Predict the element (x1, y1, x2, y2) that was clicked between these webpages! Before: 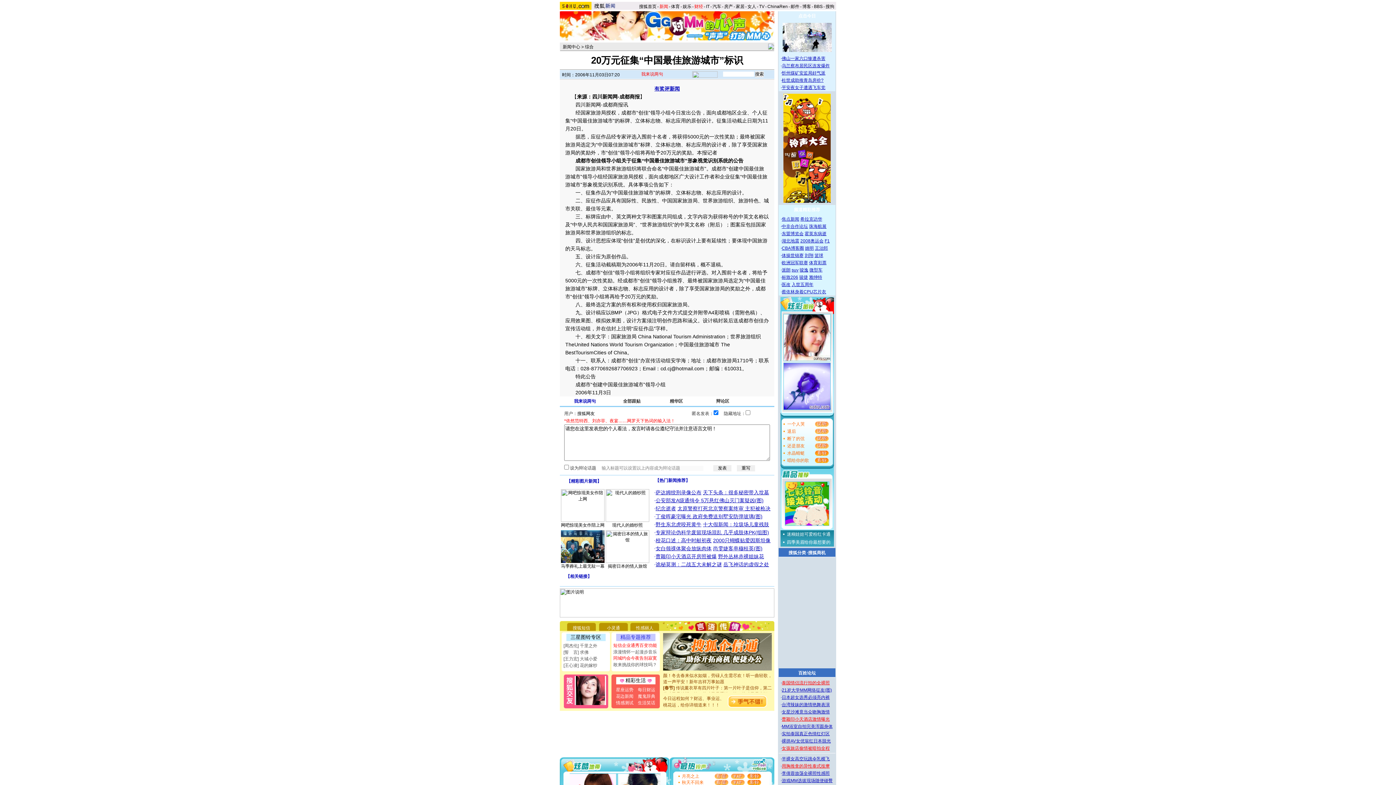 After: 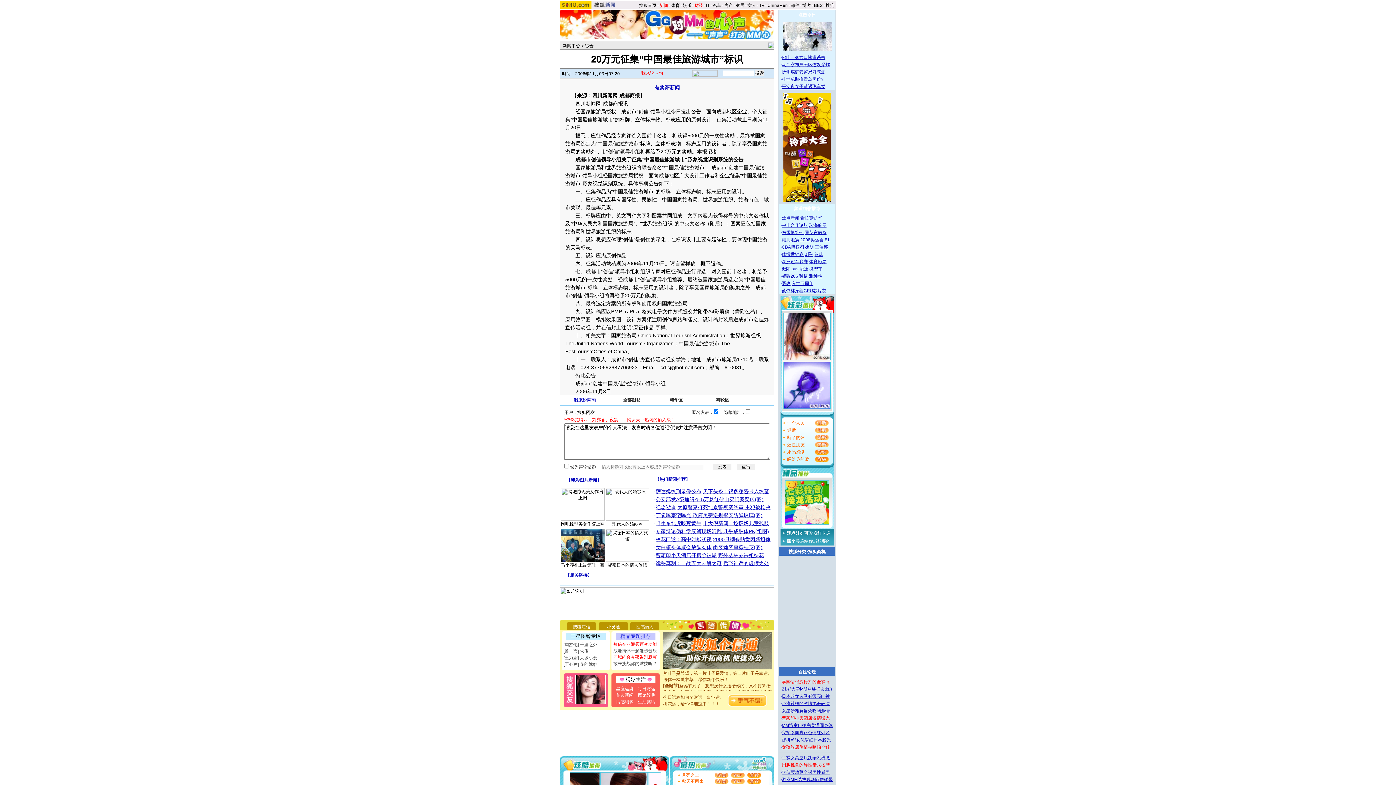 Action: bbox: (714, 781, 728, 786)